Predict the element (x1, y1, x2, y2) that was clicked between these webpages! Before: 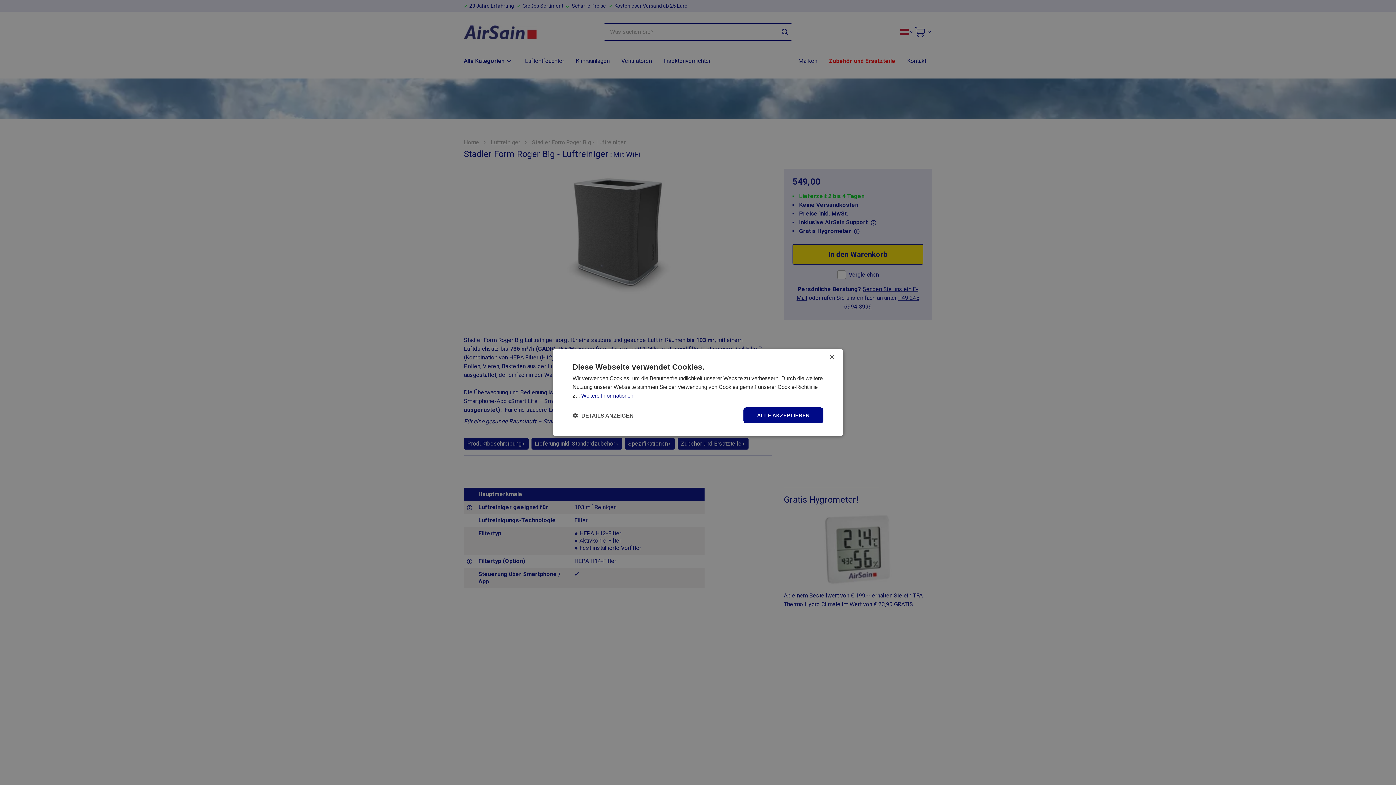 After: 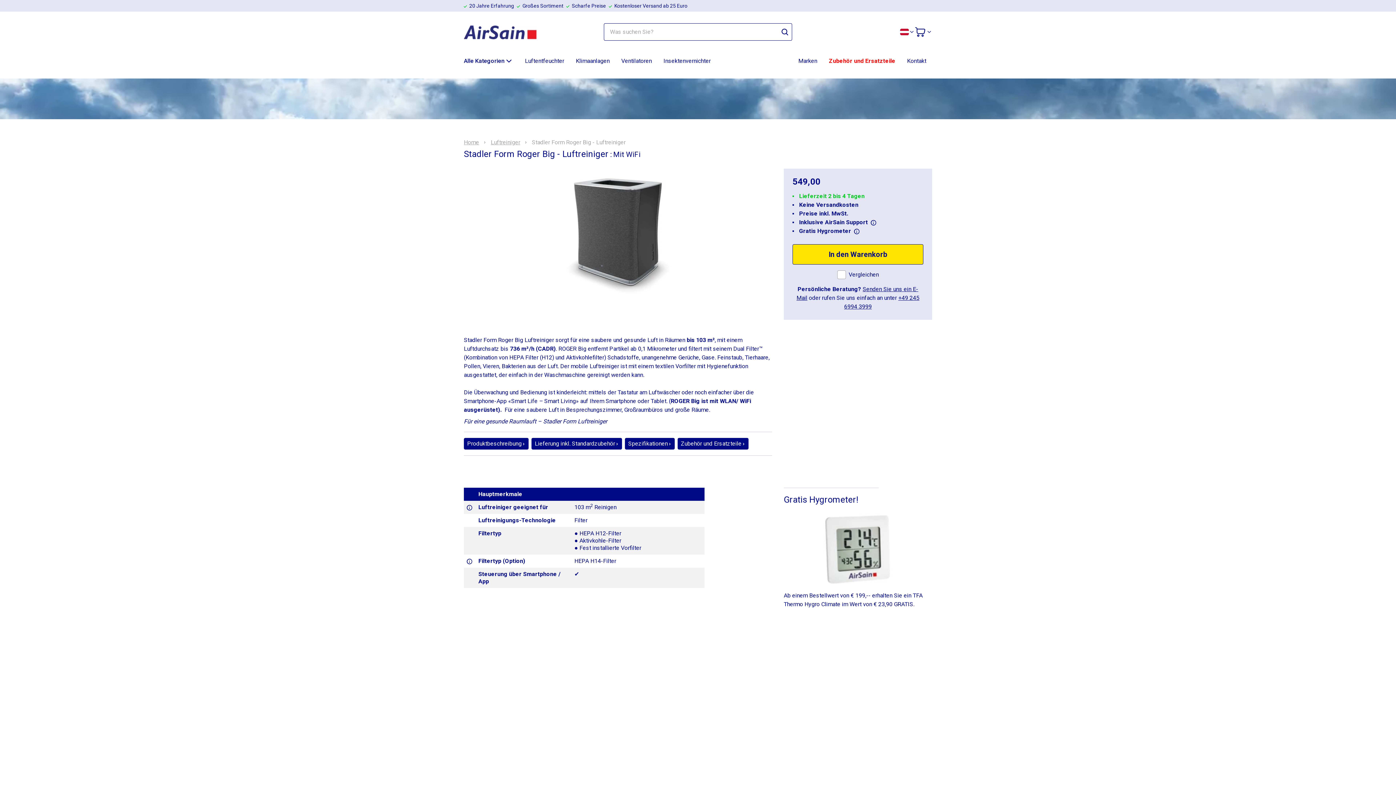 Action: label: ALLE AKZEPTIEREN bbox: (743, 407, 823, 423)